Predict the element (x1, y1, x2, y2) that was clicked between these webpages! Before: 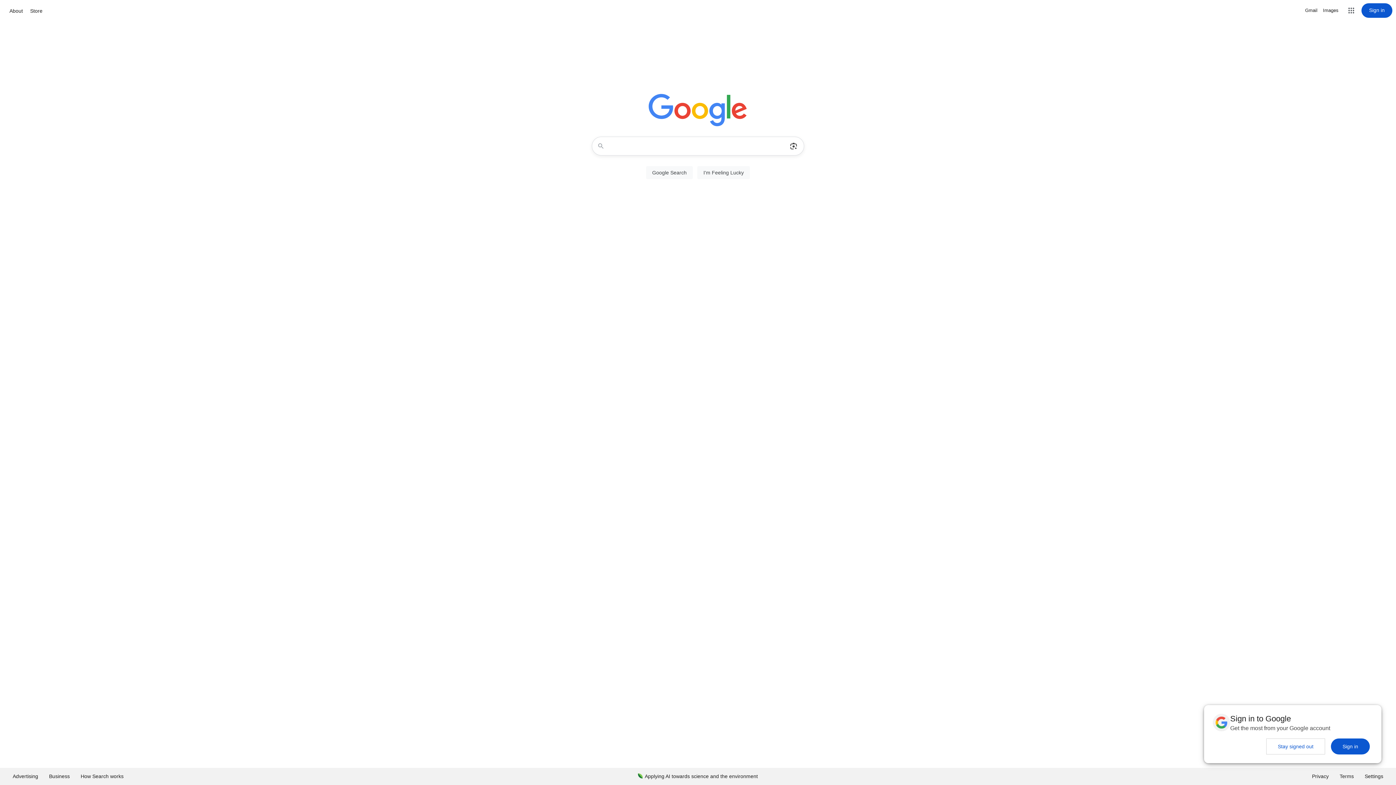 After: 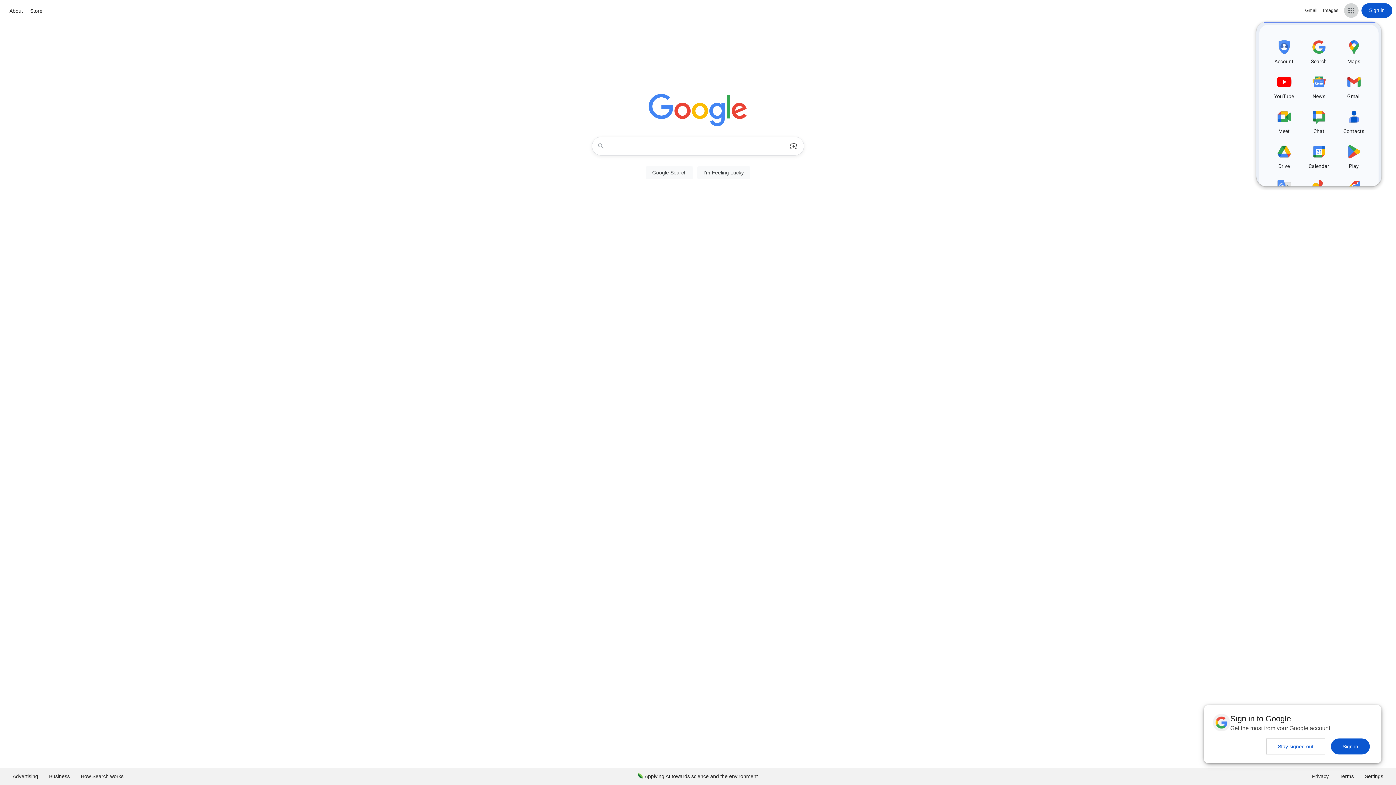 Action: label: Google apps bbox: (1344, 3, 1358, 17)